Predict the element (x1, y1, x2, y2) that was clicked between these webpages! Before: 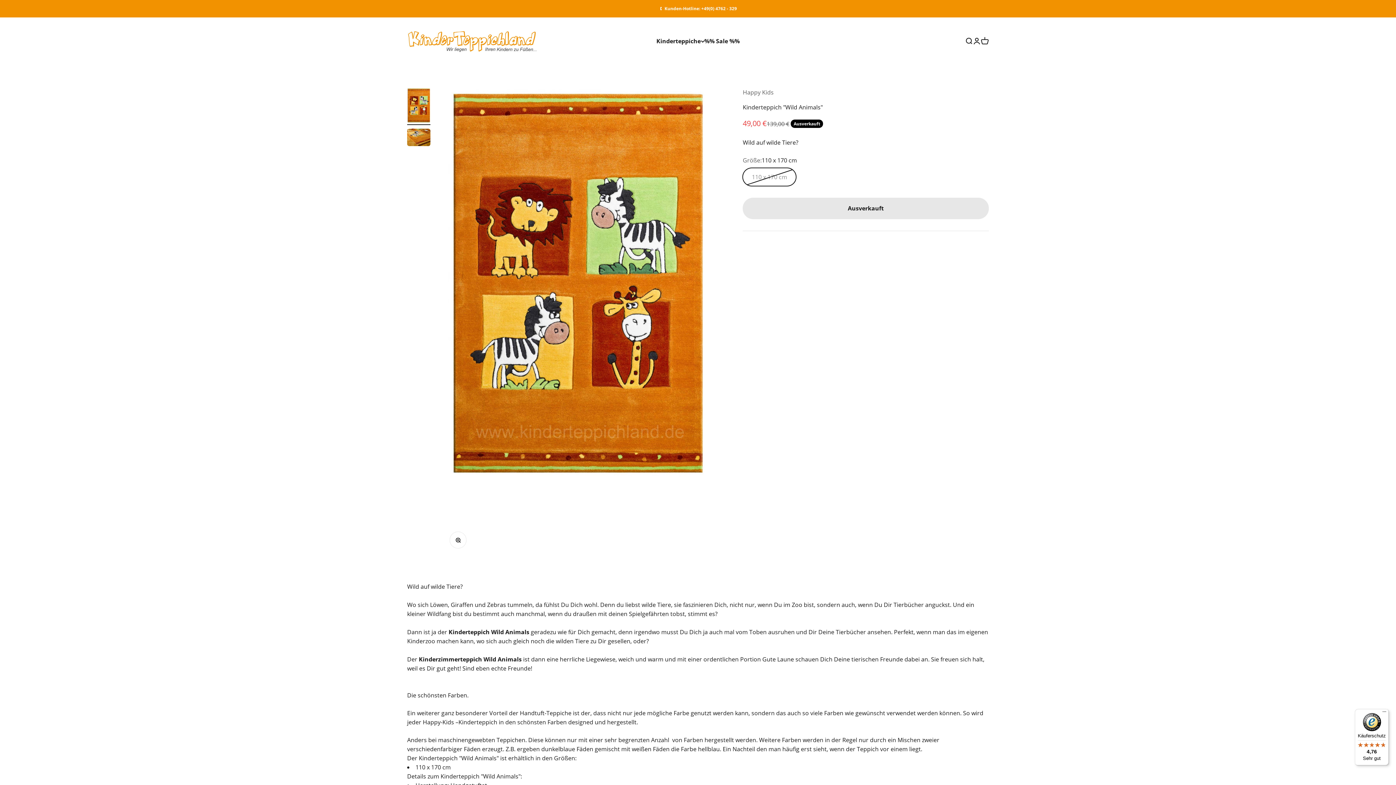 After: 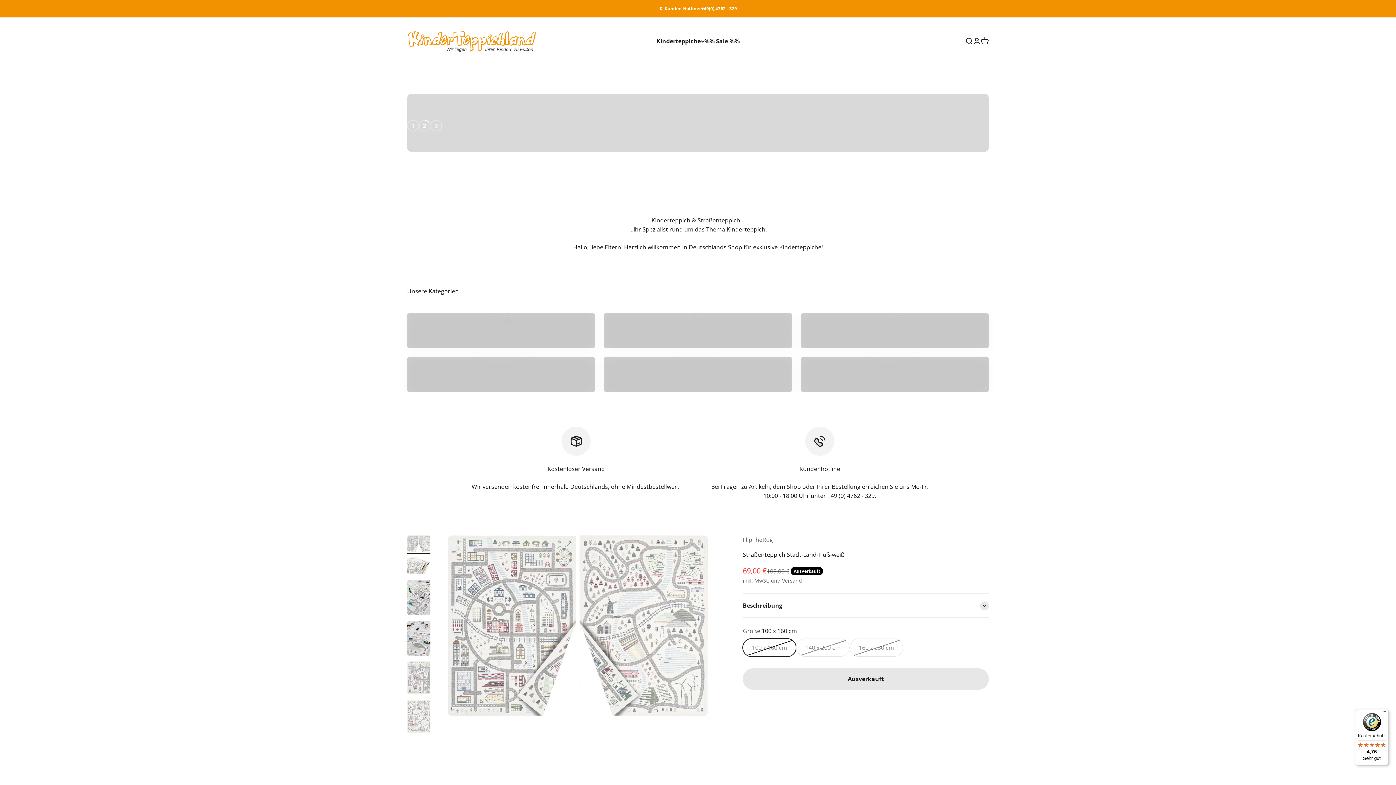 Action: bbox: (407, 29, 538, 52) label: Kinderteppichland